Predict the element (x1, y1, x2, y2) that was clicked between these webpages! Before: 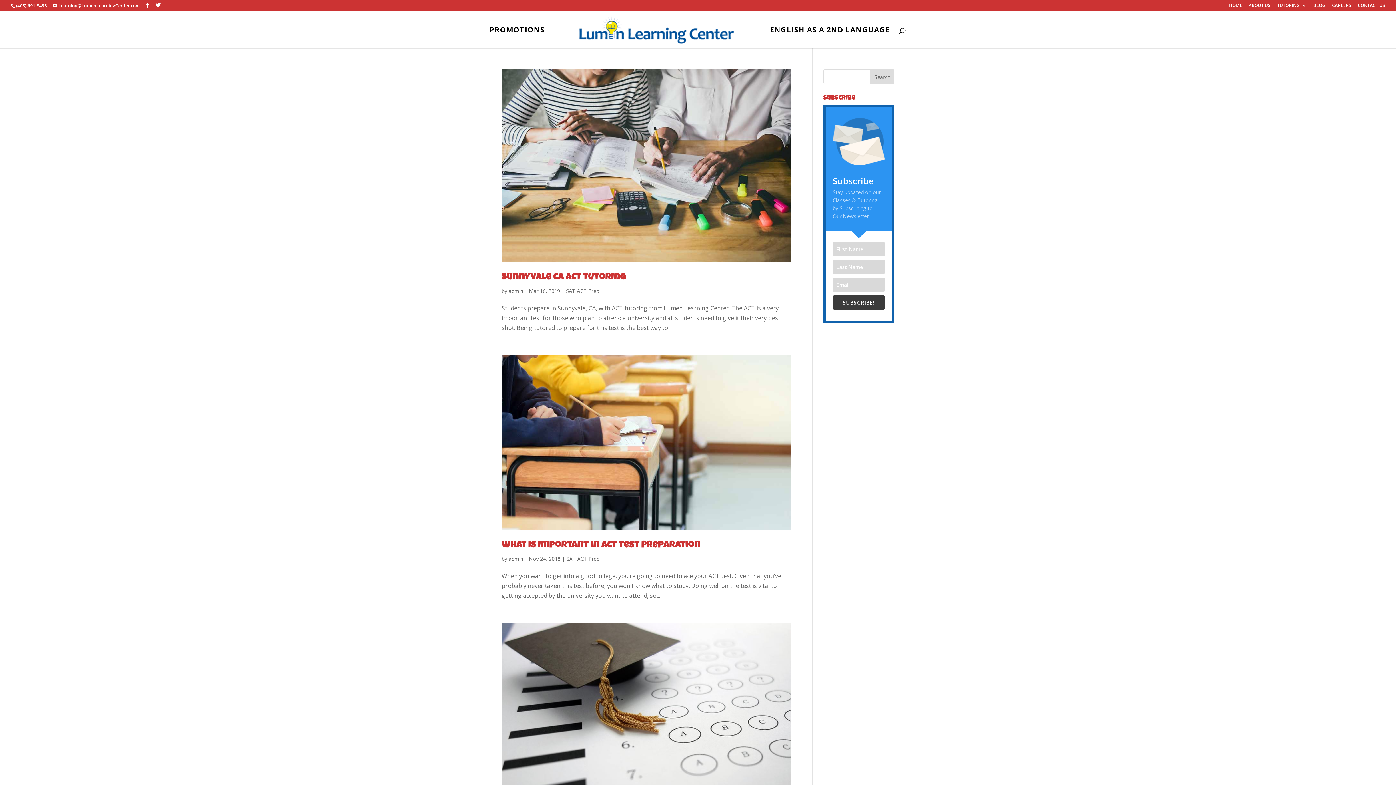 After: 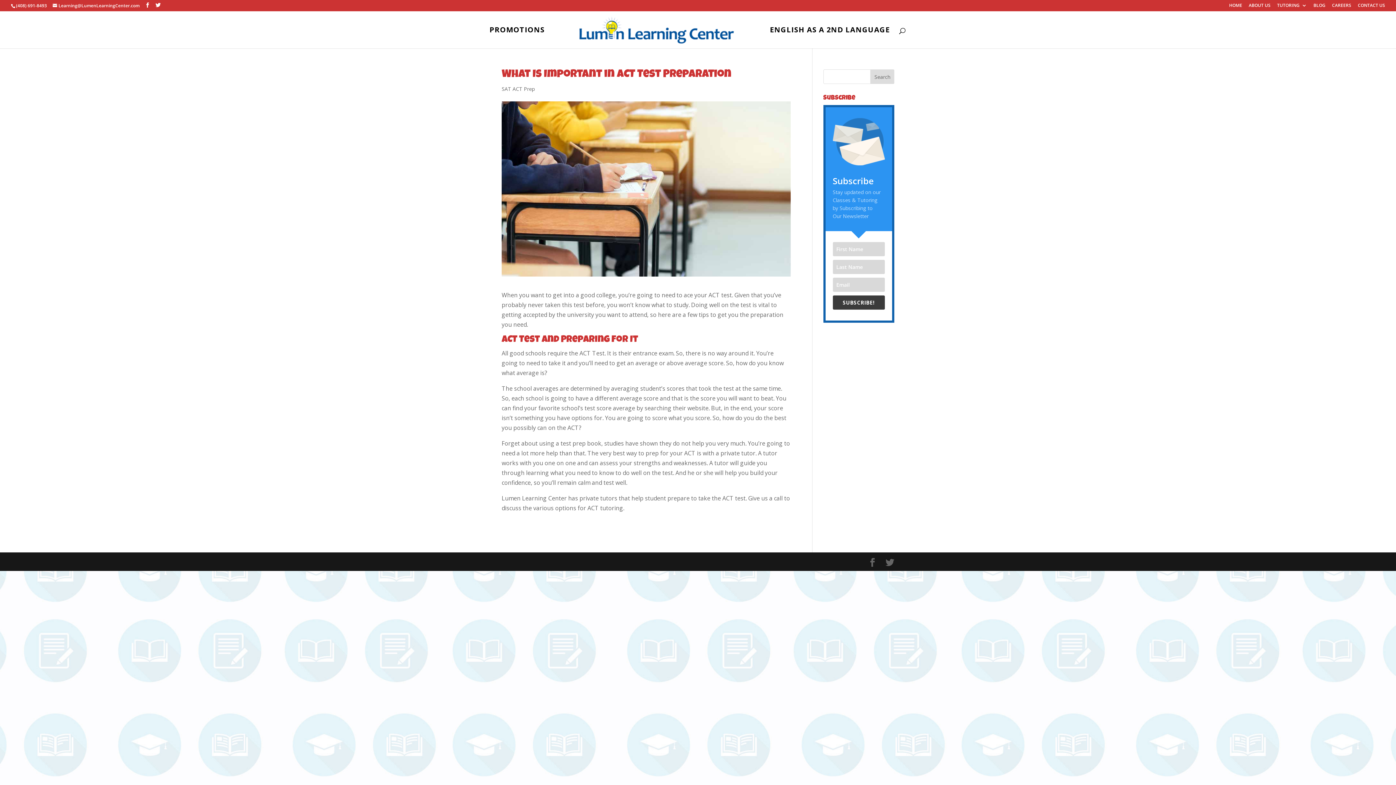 Action: bbox: (501, 541, 700, 550) label: What Is Important in ACT Test Preparation